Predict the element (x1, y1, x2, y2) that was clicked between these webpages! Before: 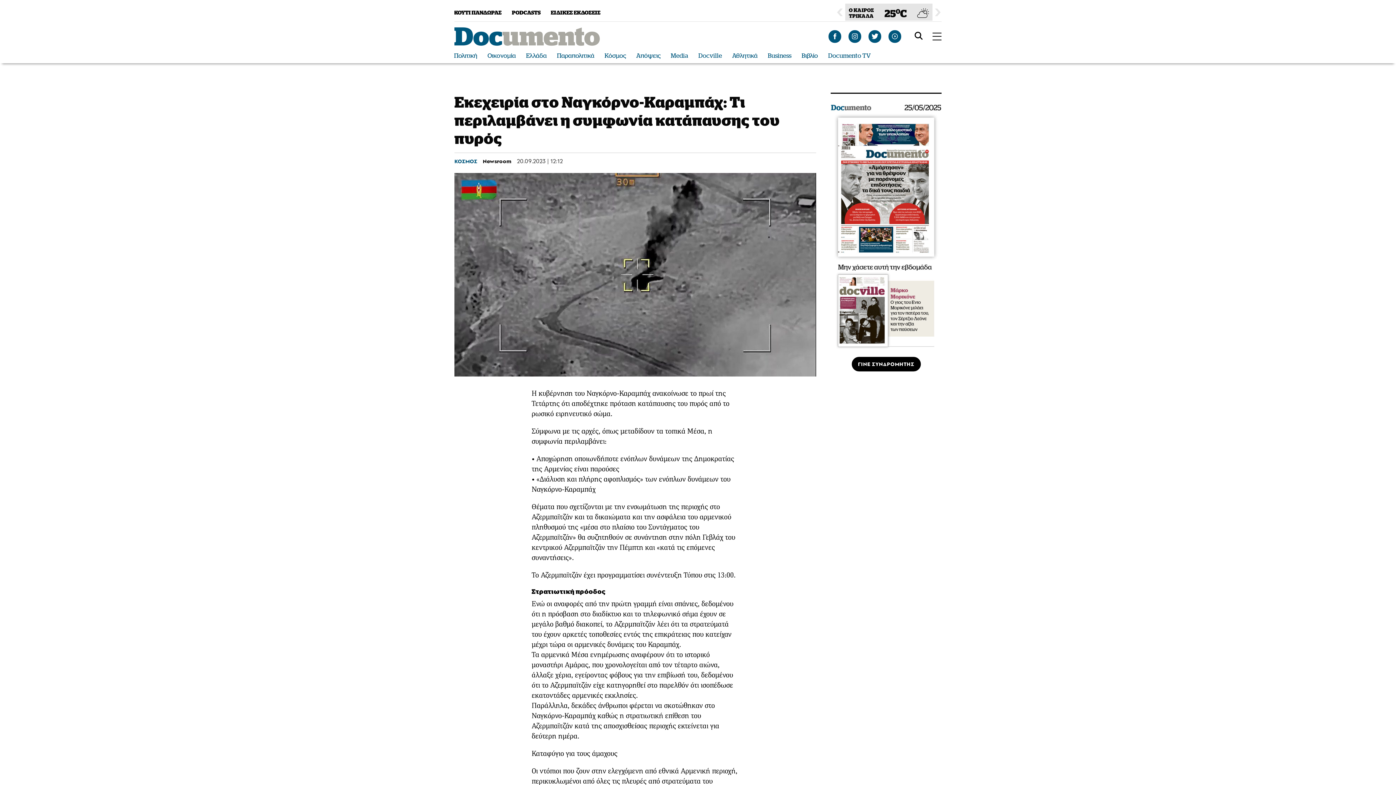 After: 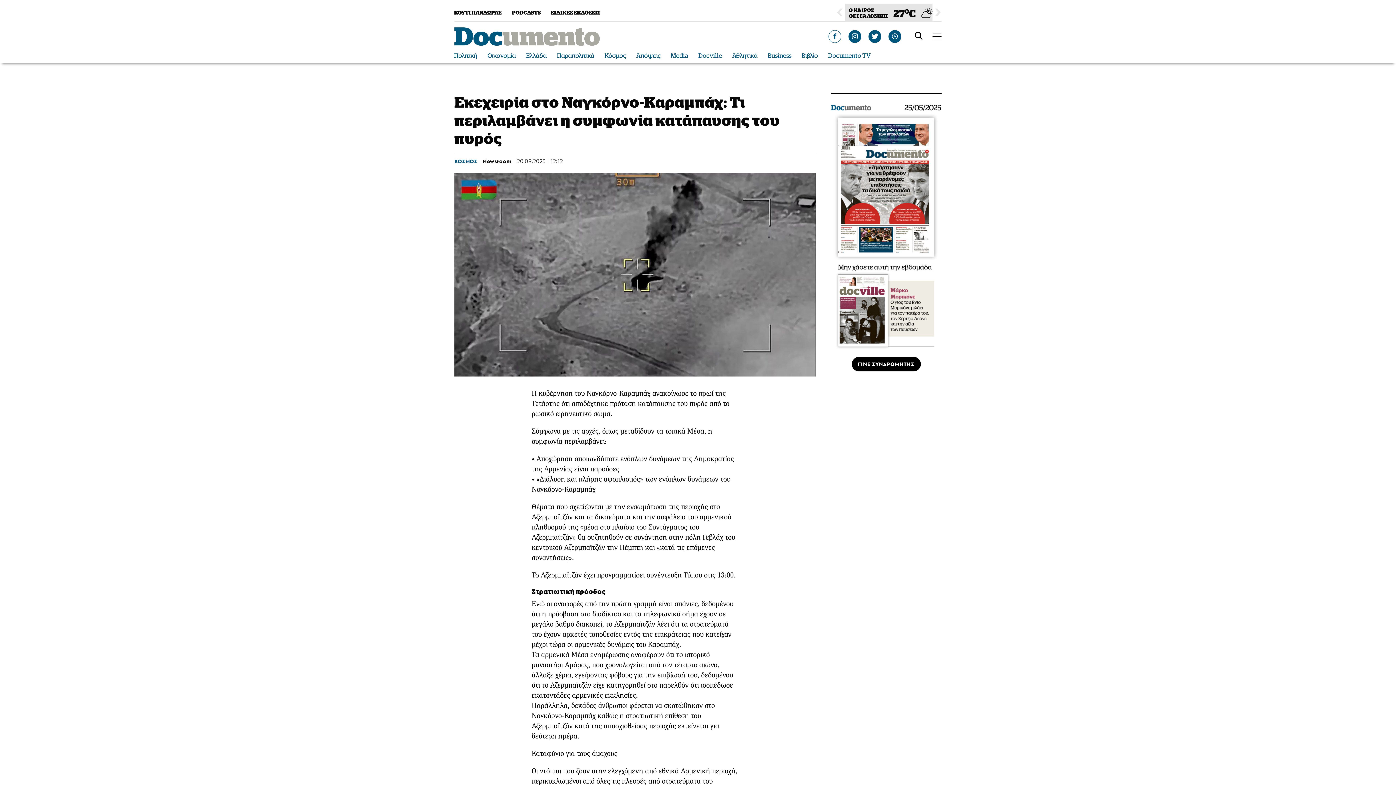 Action: bbox: (829, 30, 841, 42)